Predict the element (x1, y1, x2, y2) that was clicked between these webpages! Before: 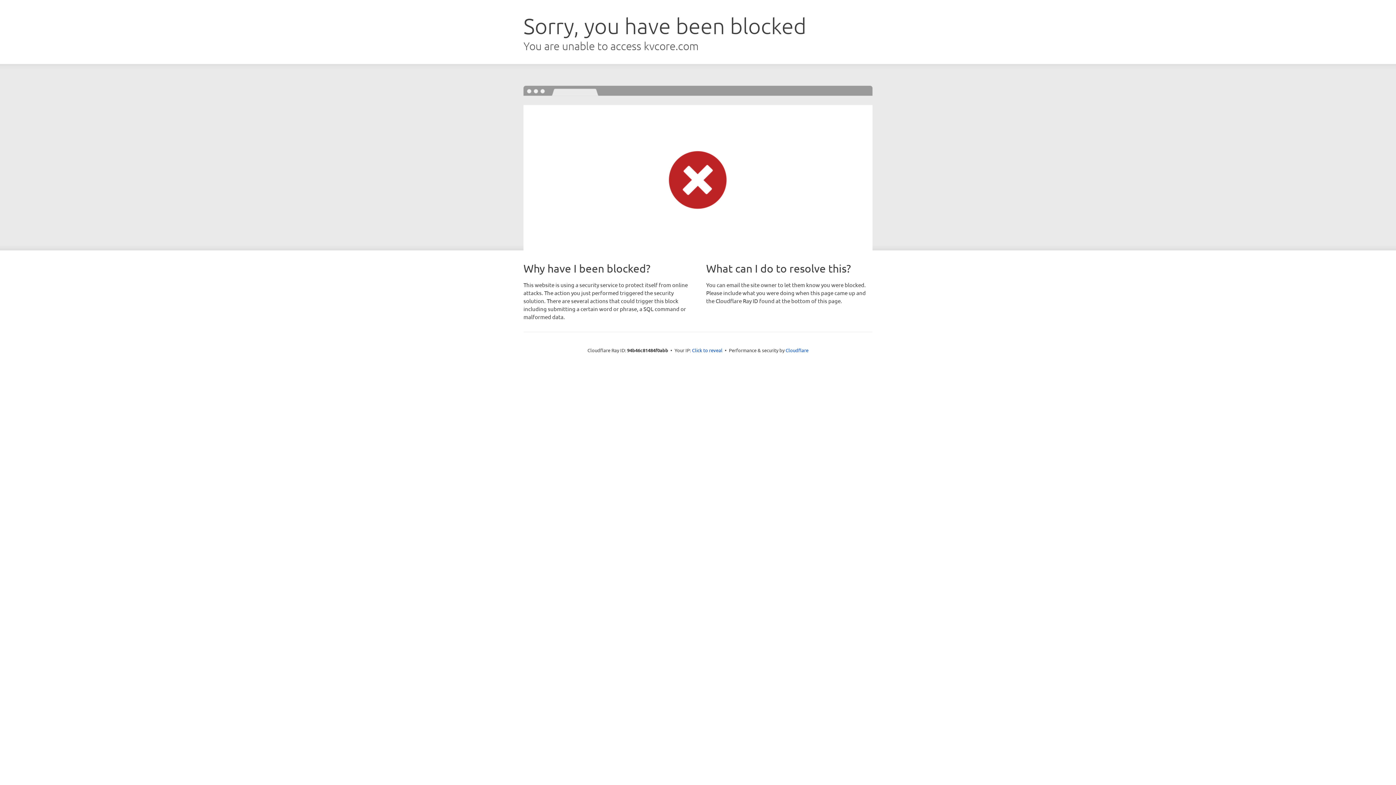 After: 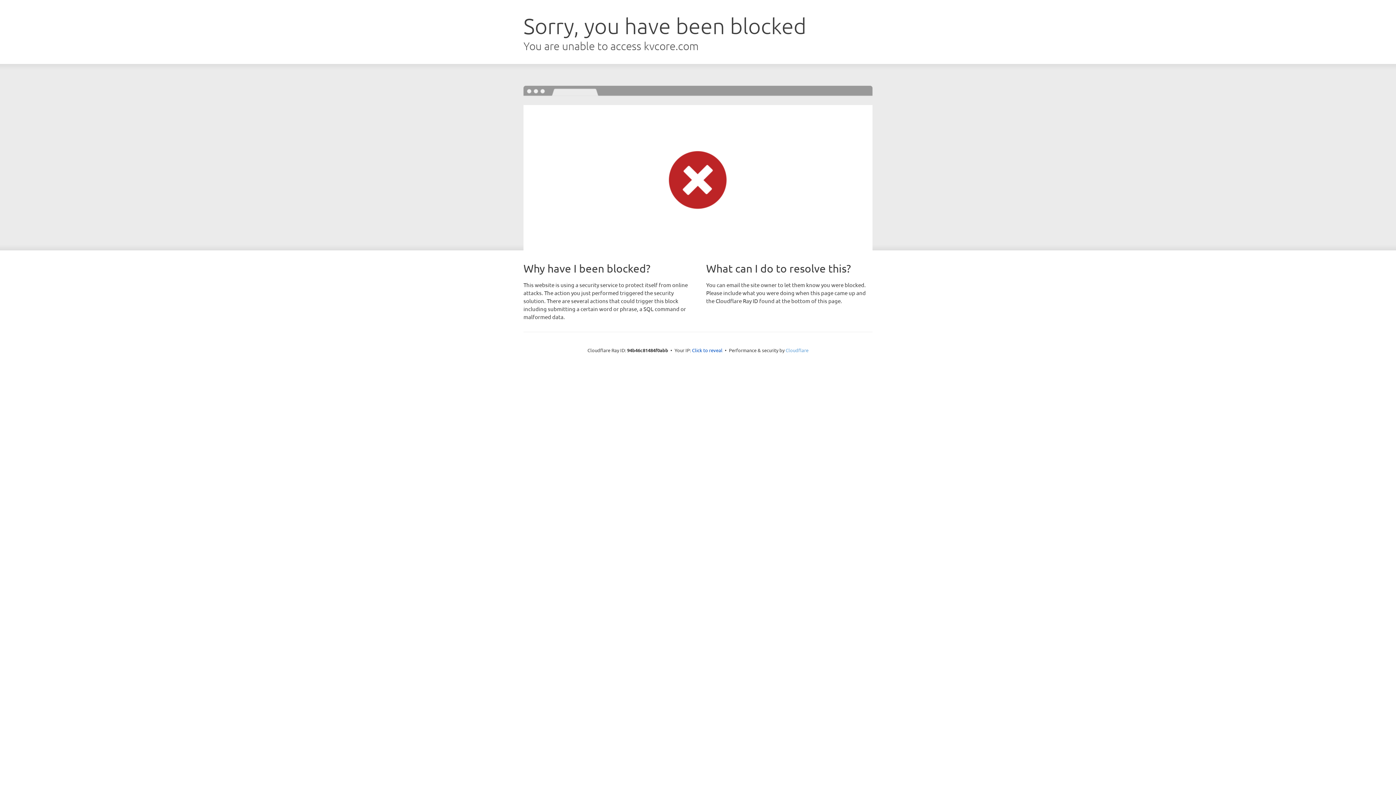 Action: bbox: (785, 347, 808, 353) label: Cloudflare